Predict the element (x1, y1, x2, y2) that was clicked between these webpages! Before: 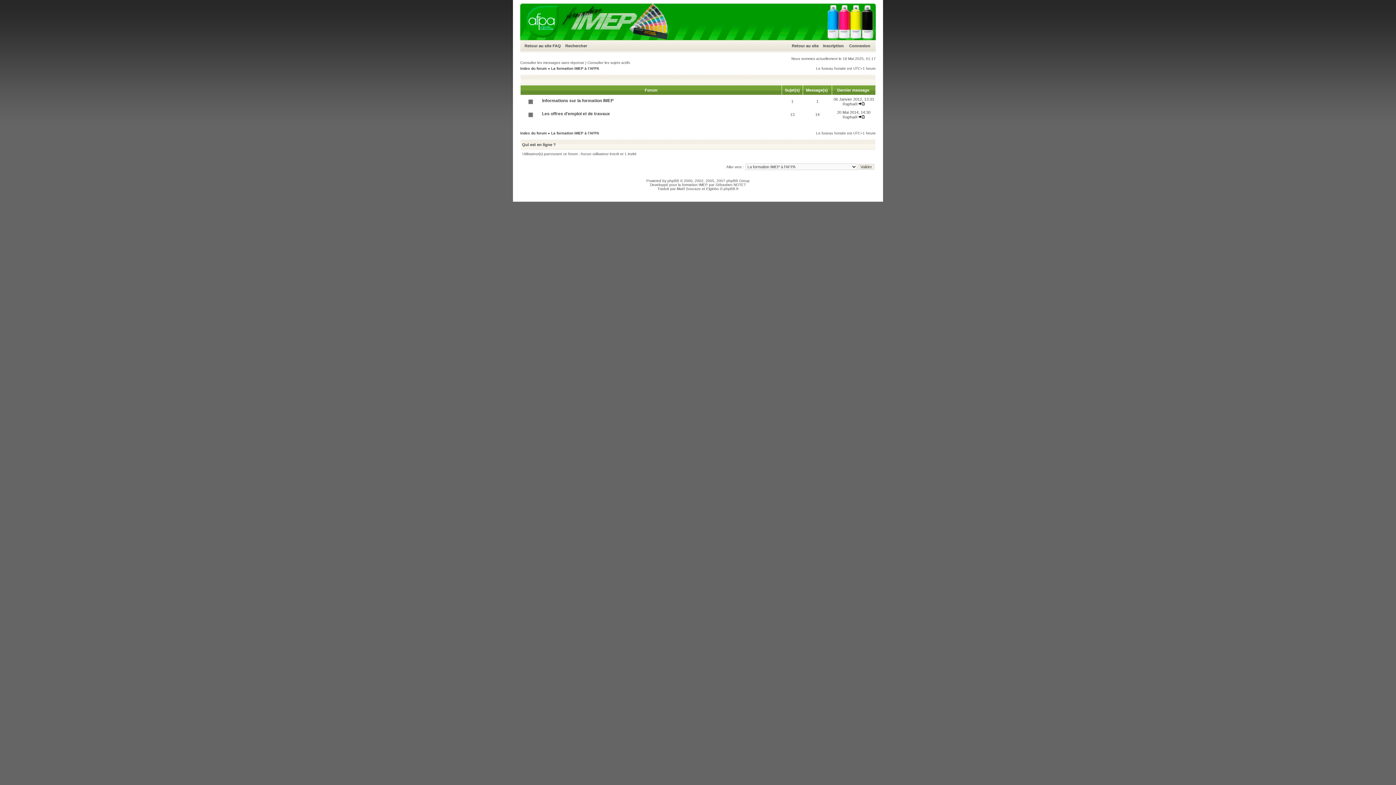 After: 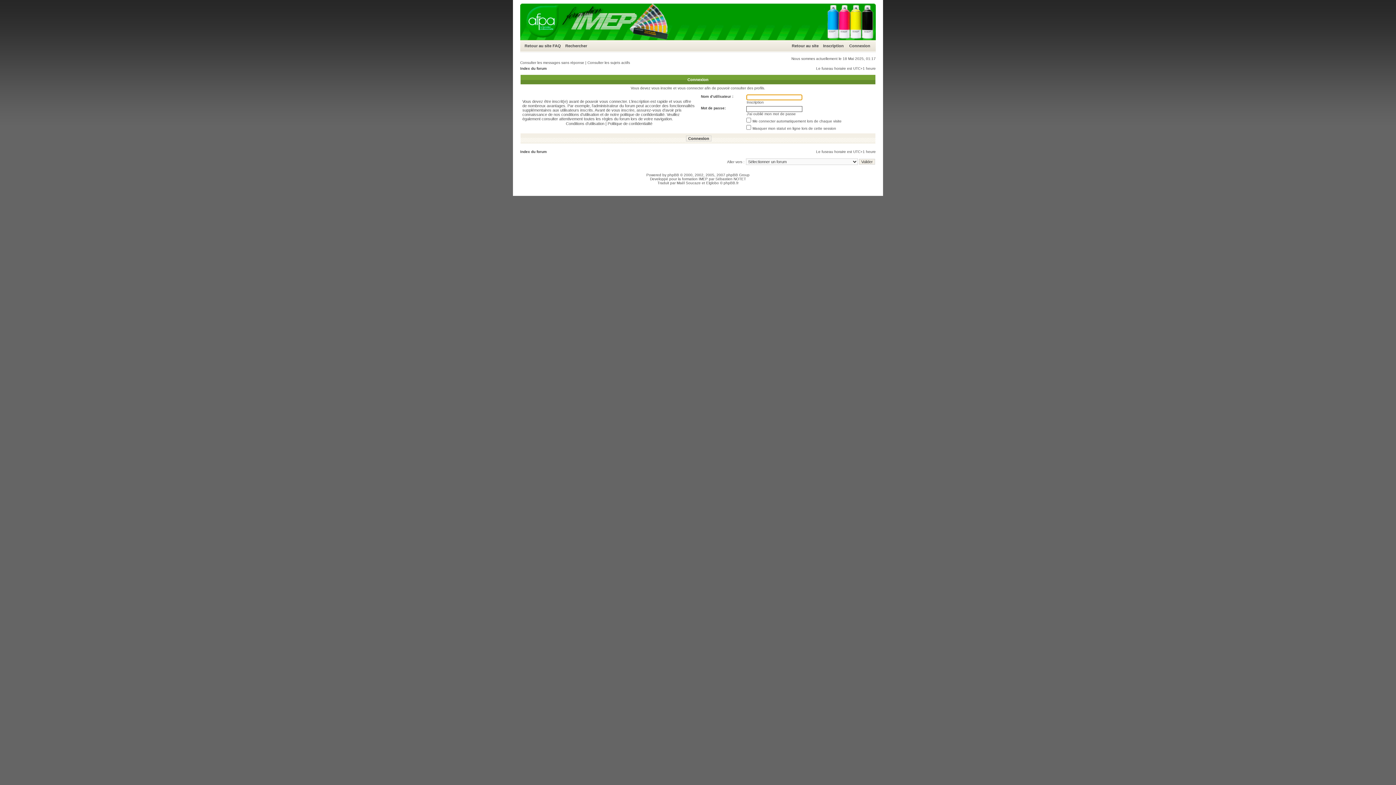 Action: label: Raphaël bbox: (842, 114, 857, 119)